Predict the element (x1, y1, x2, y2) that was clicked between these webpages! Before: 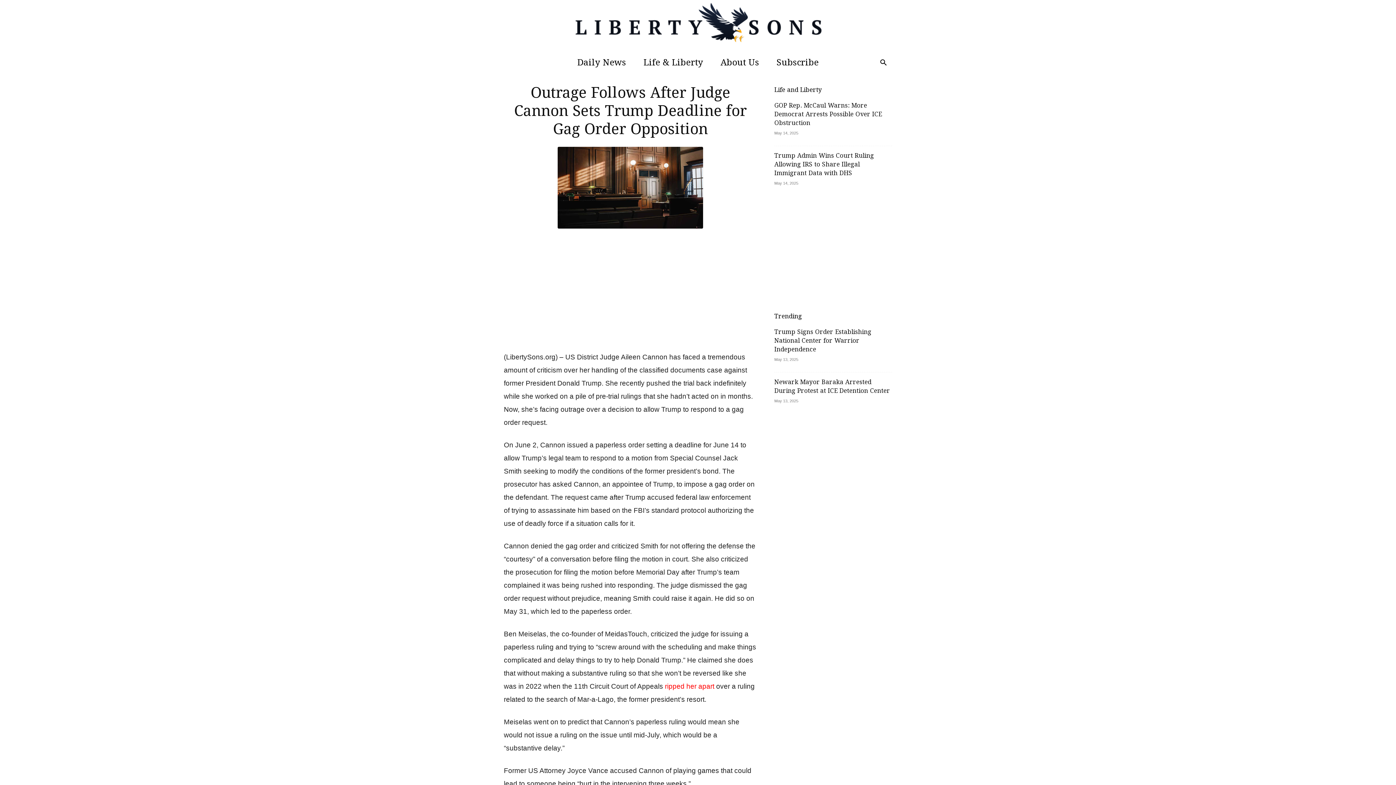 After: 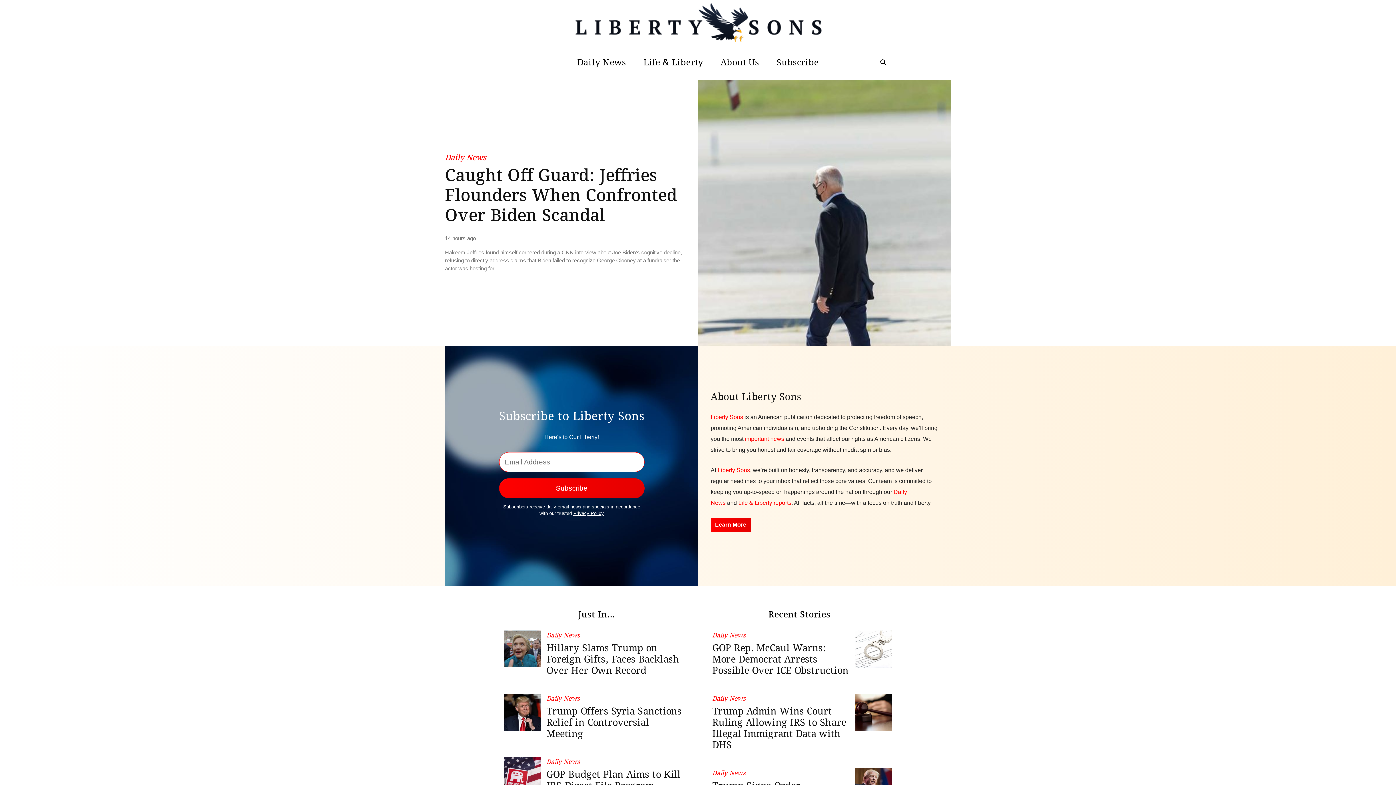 Action: bbox: (0, 0, 1396, 54) label: Liberty Sons